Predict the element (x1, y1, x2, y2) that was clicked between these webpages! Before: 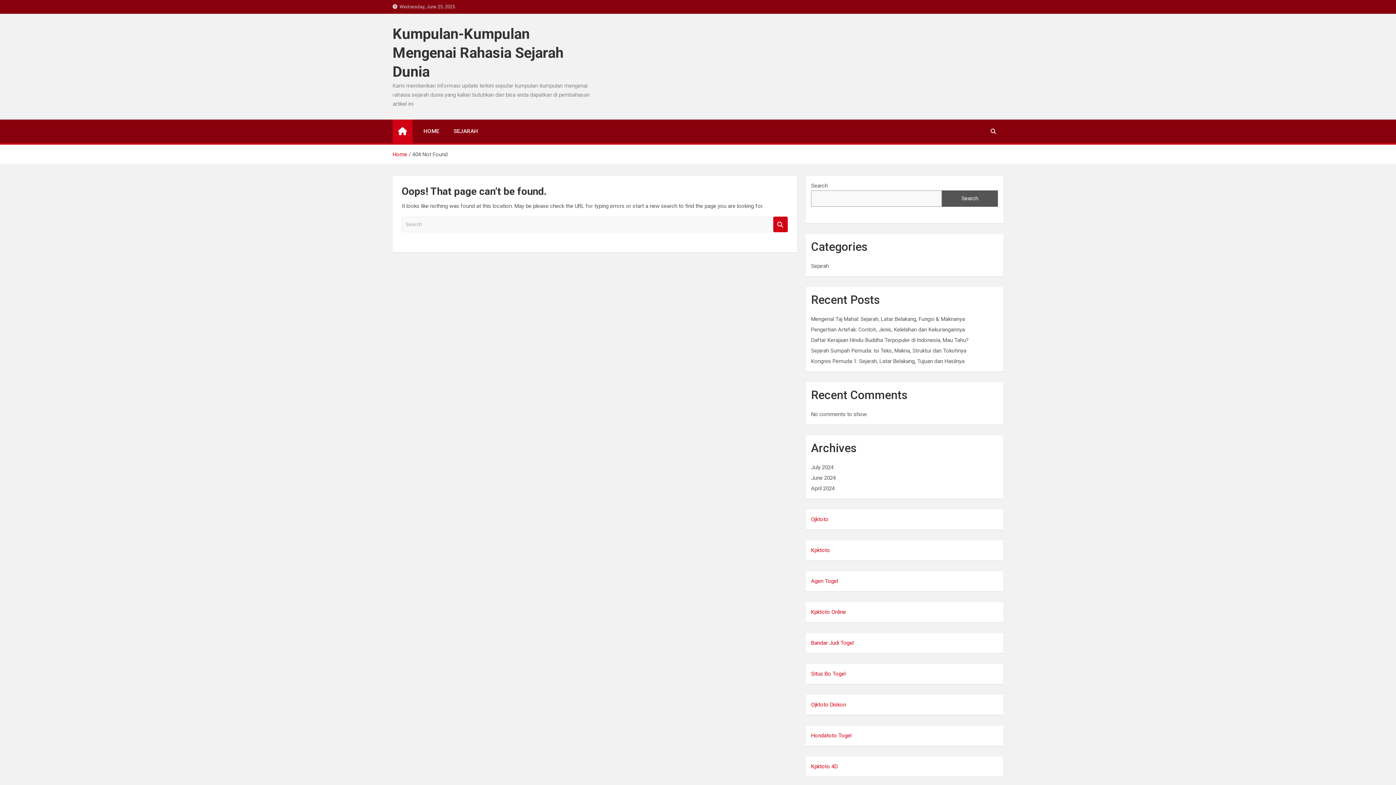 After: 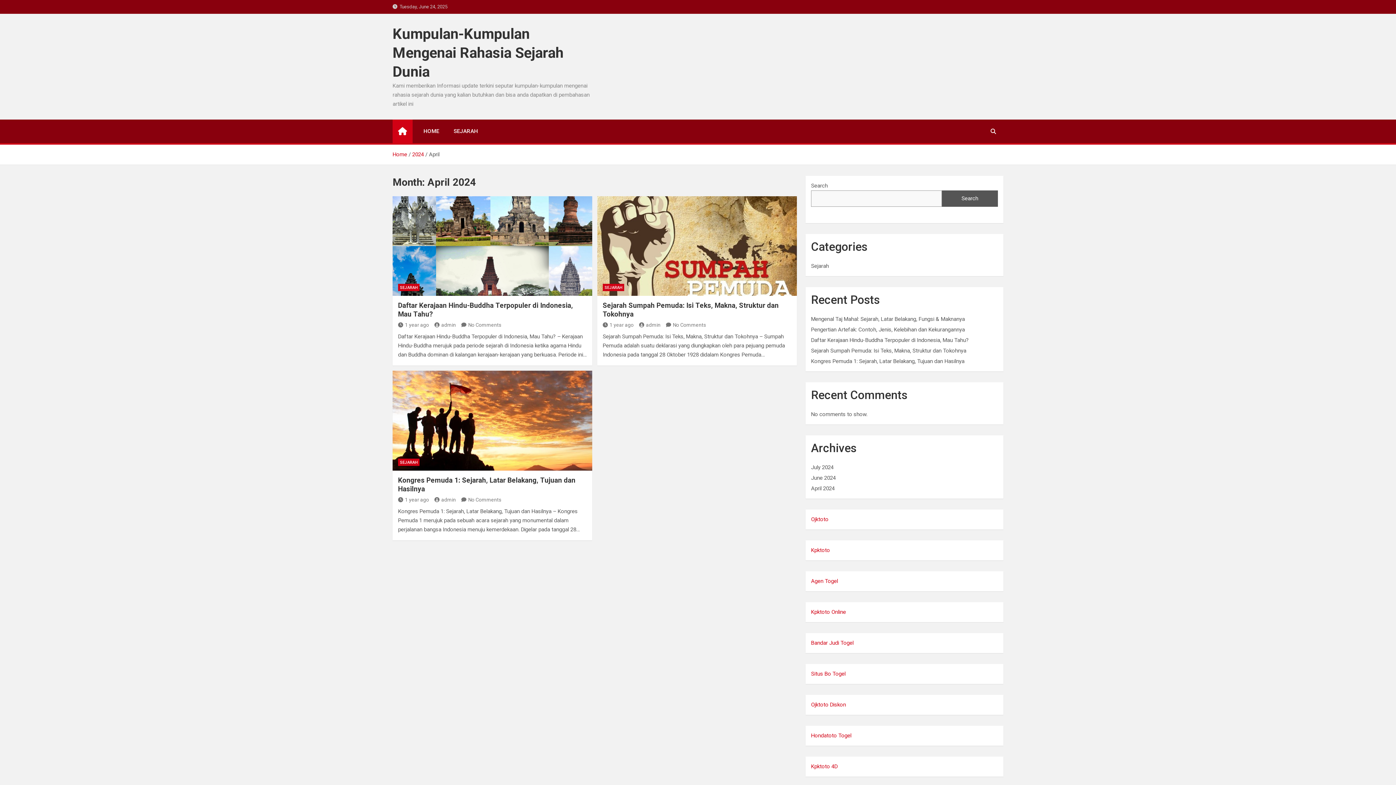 Action: bbox: (811, 485, 834, 492) label: April 2024